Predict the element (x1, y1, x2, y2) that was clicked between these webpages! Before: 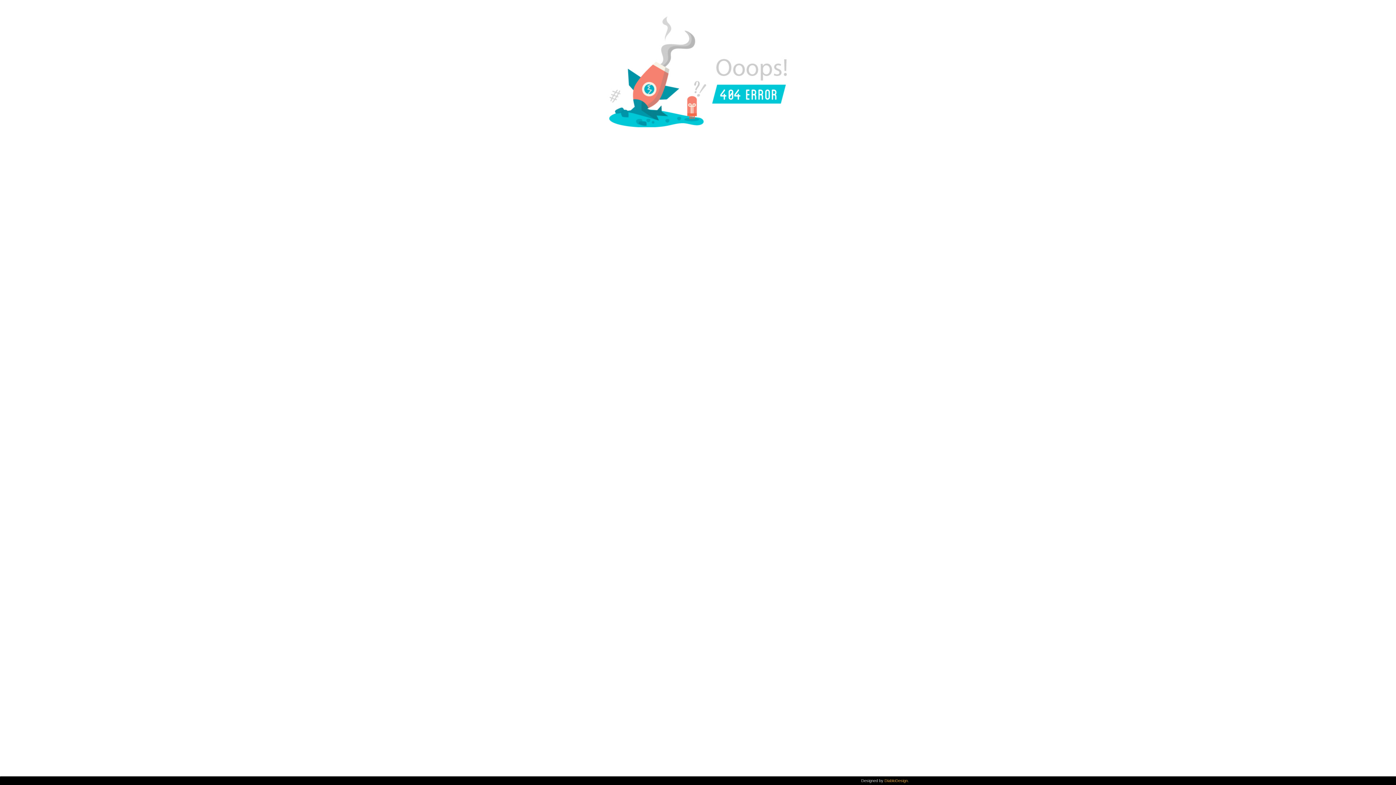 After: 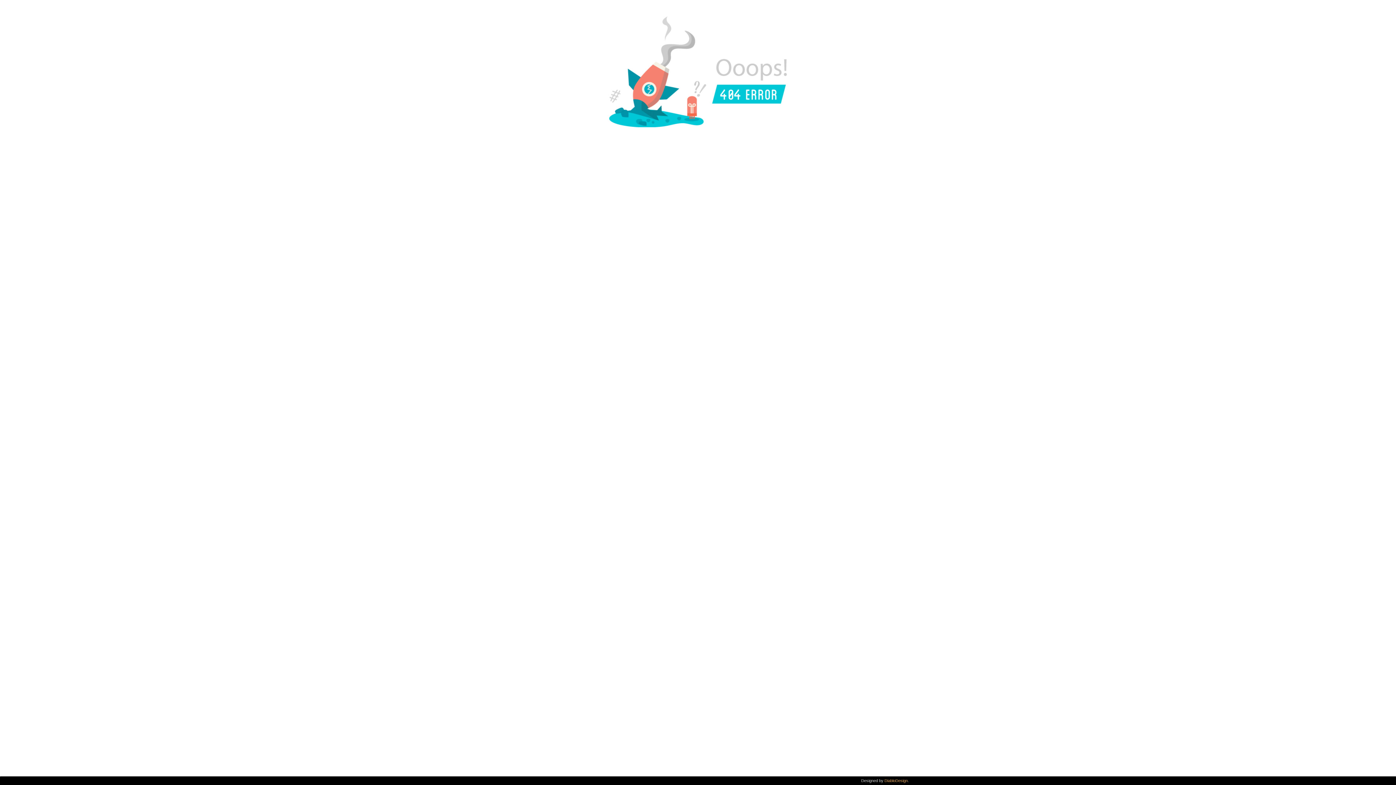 Action: bbox: (578, 7, 818, 136)